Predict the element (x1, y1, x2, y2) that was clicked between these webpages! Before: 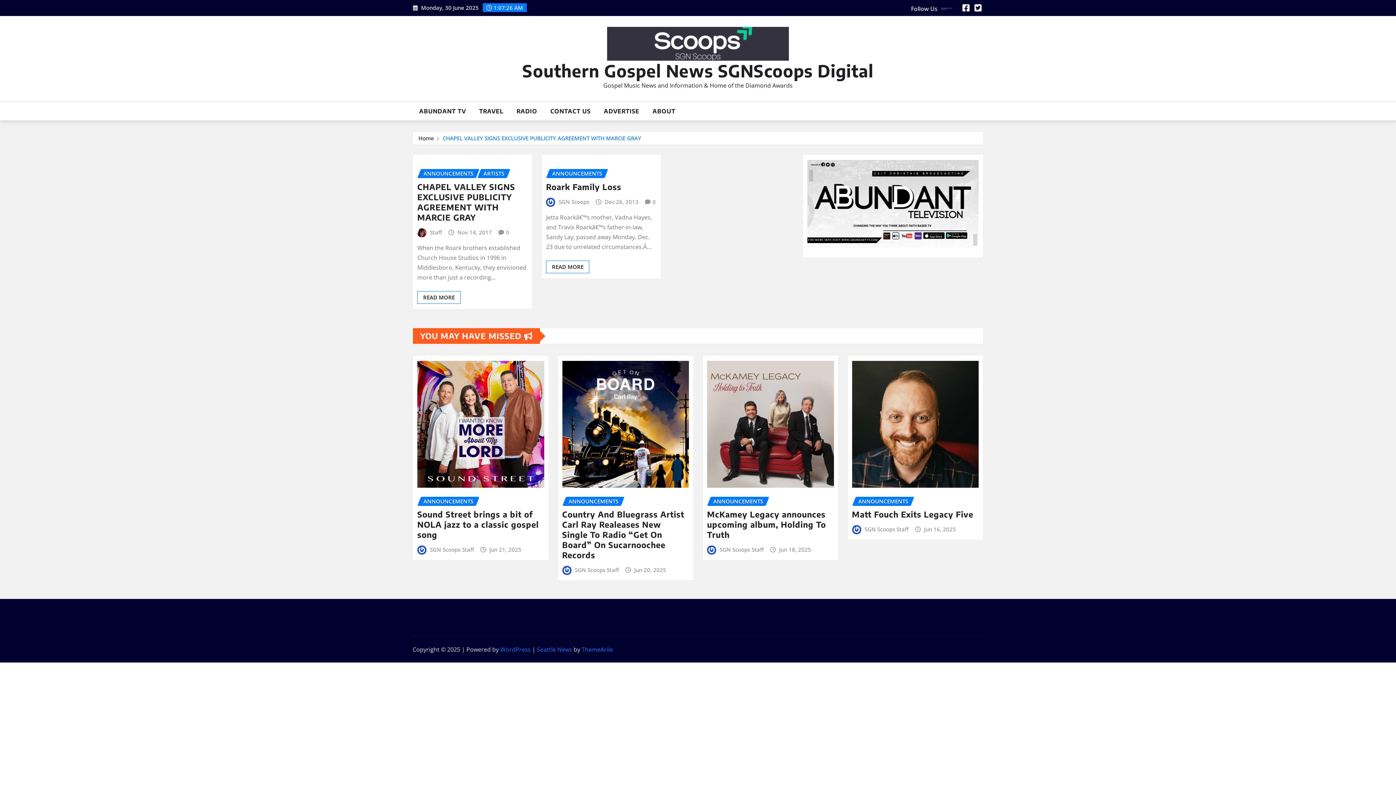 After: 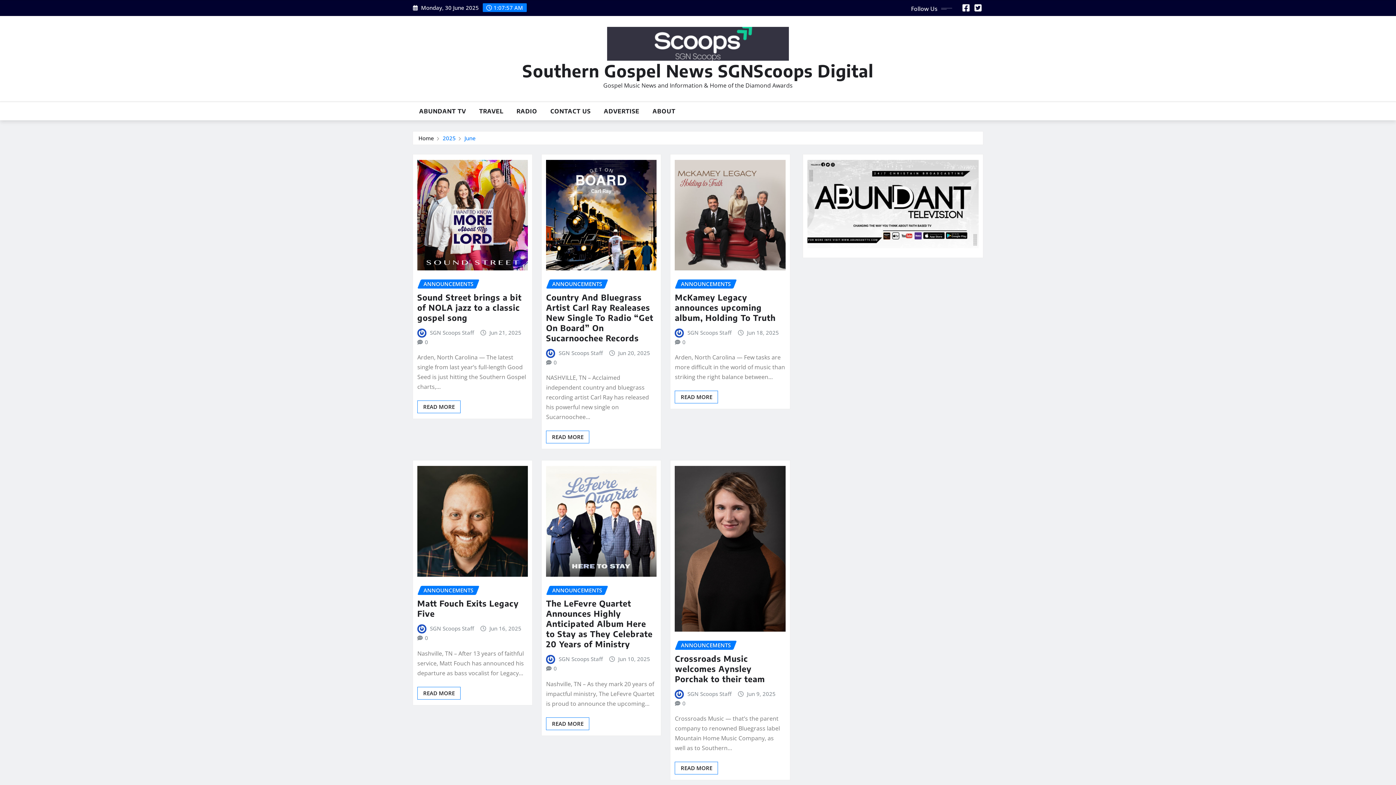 Action: bbox: (779, 545, 811, 554) label: Jun 18, 2025